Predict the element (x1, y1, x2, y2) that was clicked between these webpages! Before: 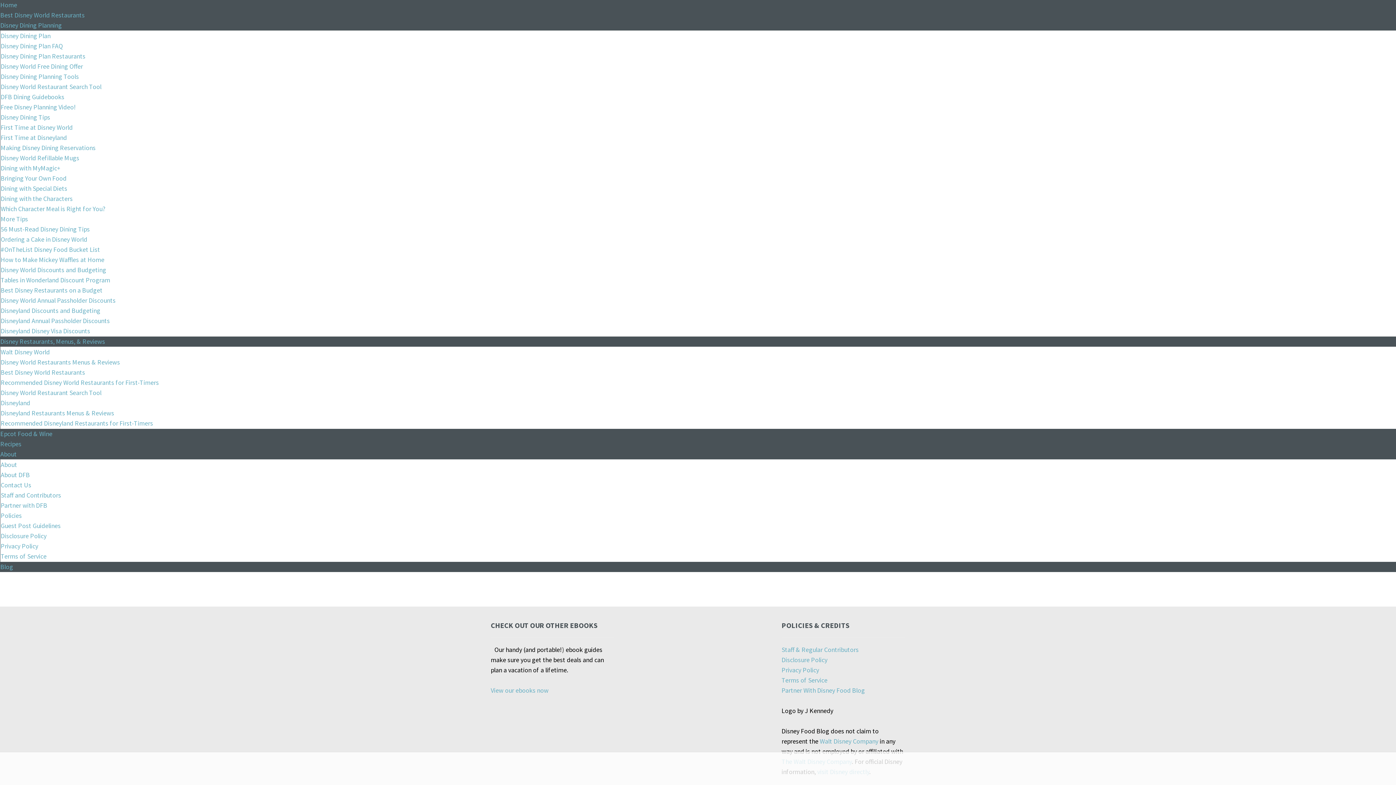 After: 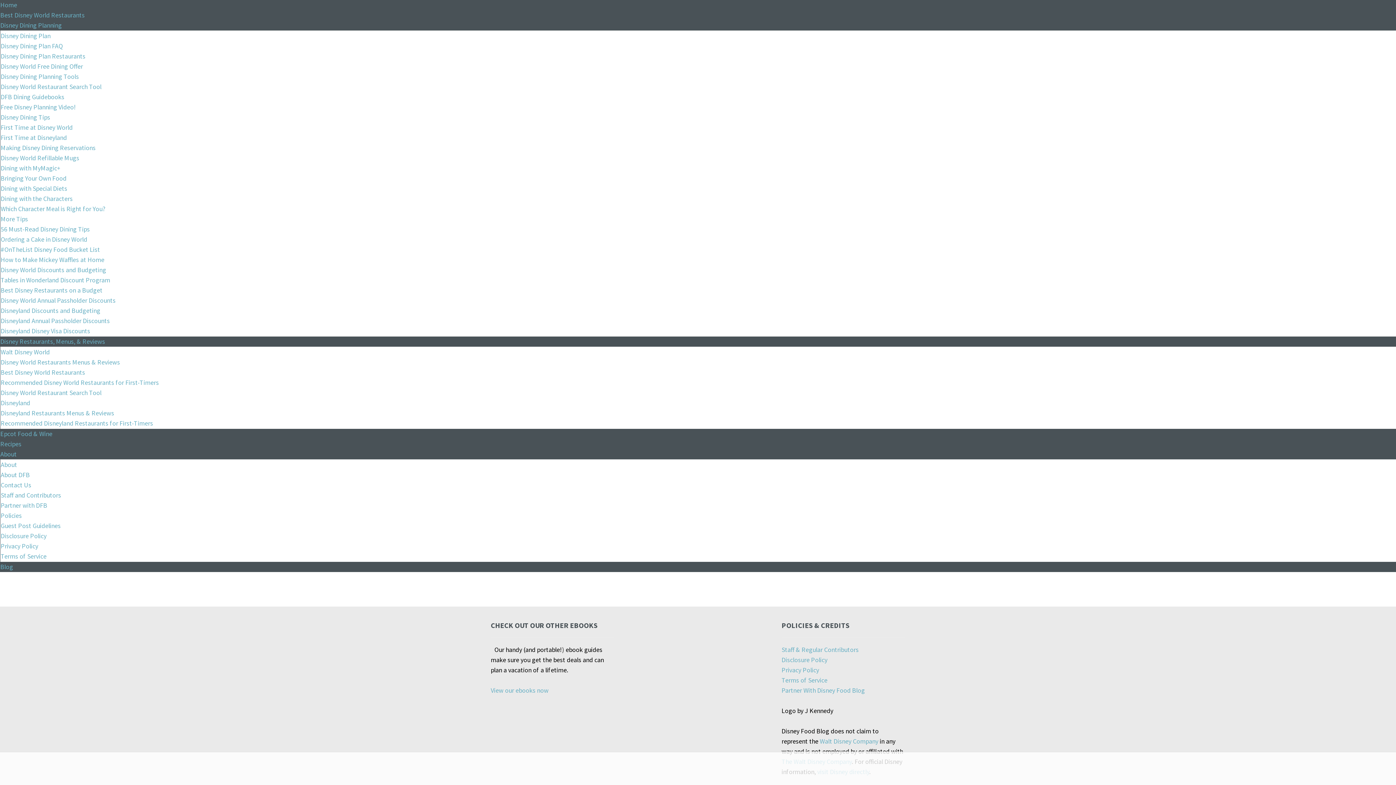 Action: bbox: (0, 195, 72, 202) label: Dining with the Characters